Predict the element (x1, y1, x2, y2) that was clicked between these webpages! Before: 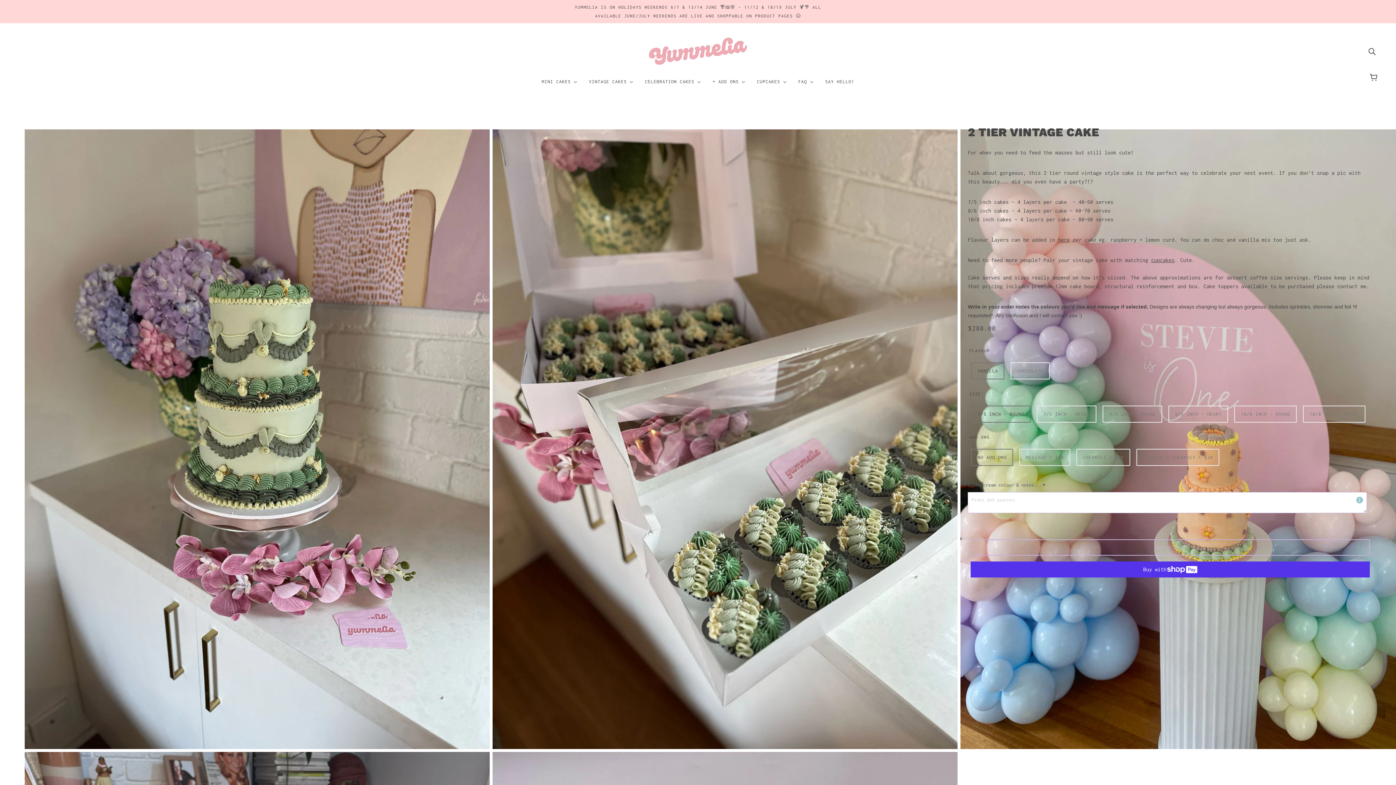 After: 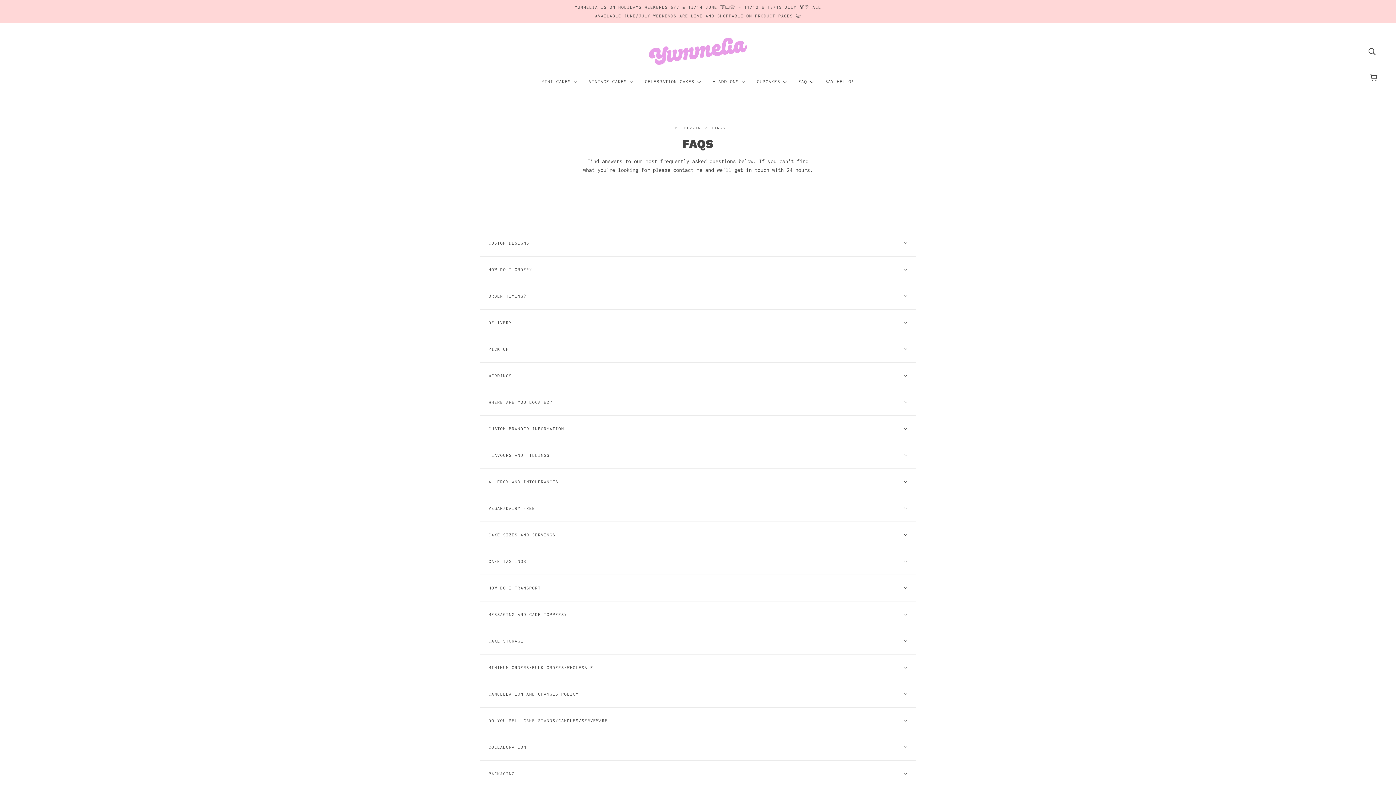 Action: label: FAQ  bbox: (792, 73, 819, 96)